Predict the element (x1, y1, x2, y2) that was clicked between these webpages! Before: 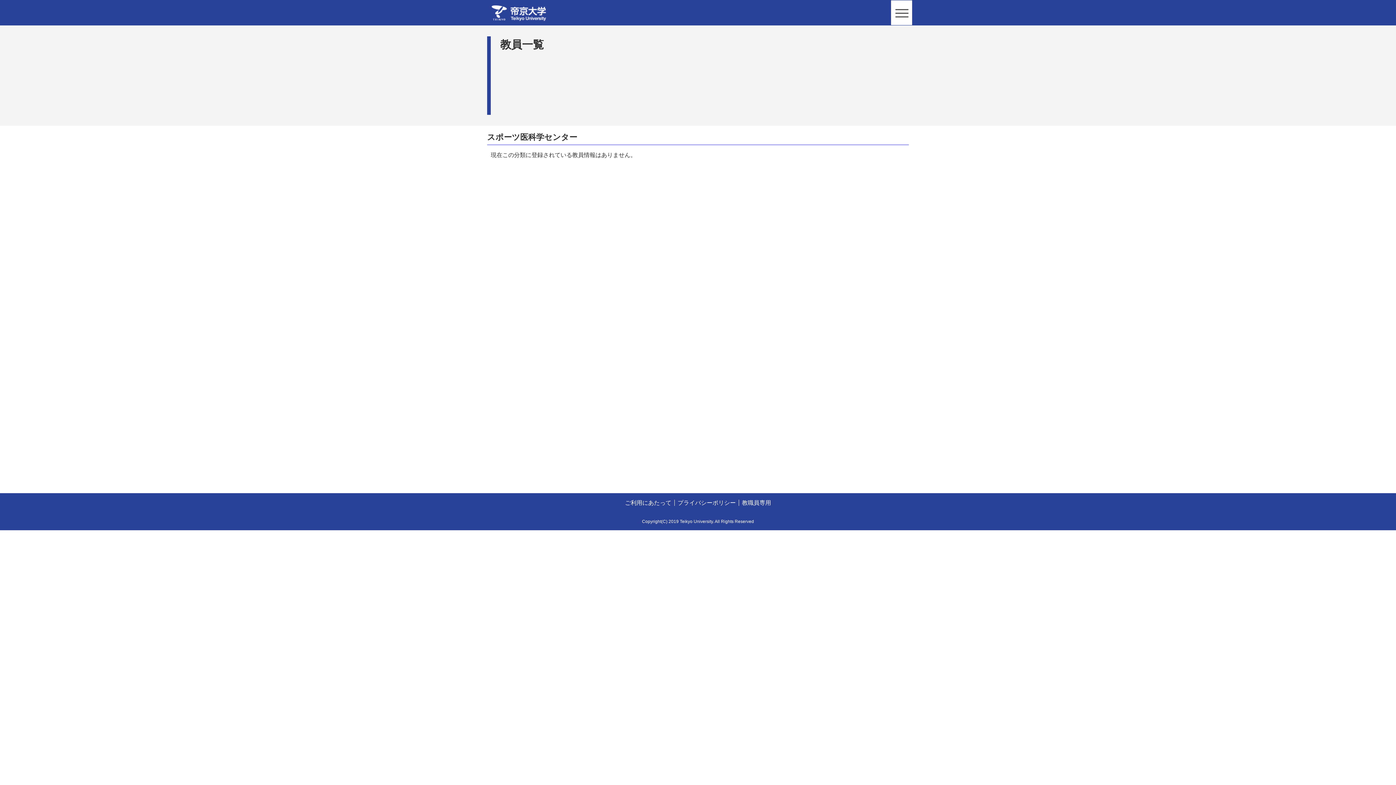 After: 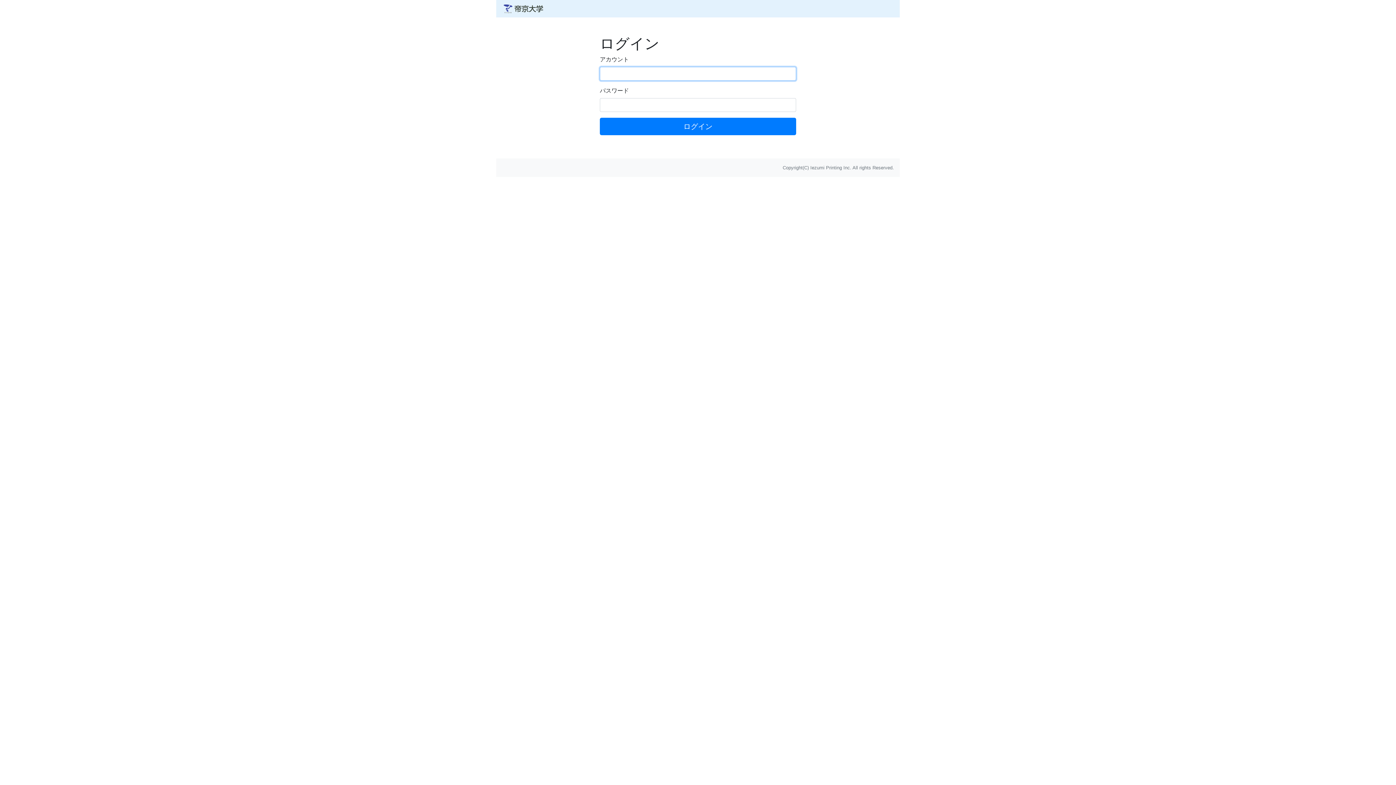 Action: bbox: (739, 500, 774, 506) label: 教職員専用